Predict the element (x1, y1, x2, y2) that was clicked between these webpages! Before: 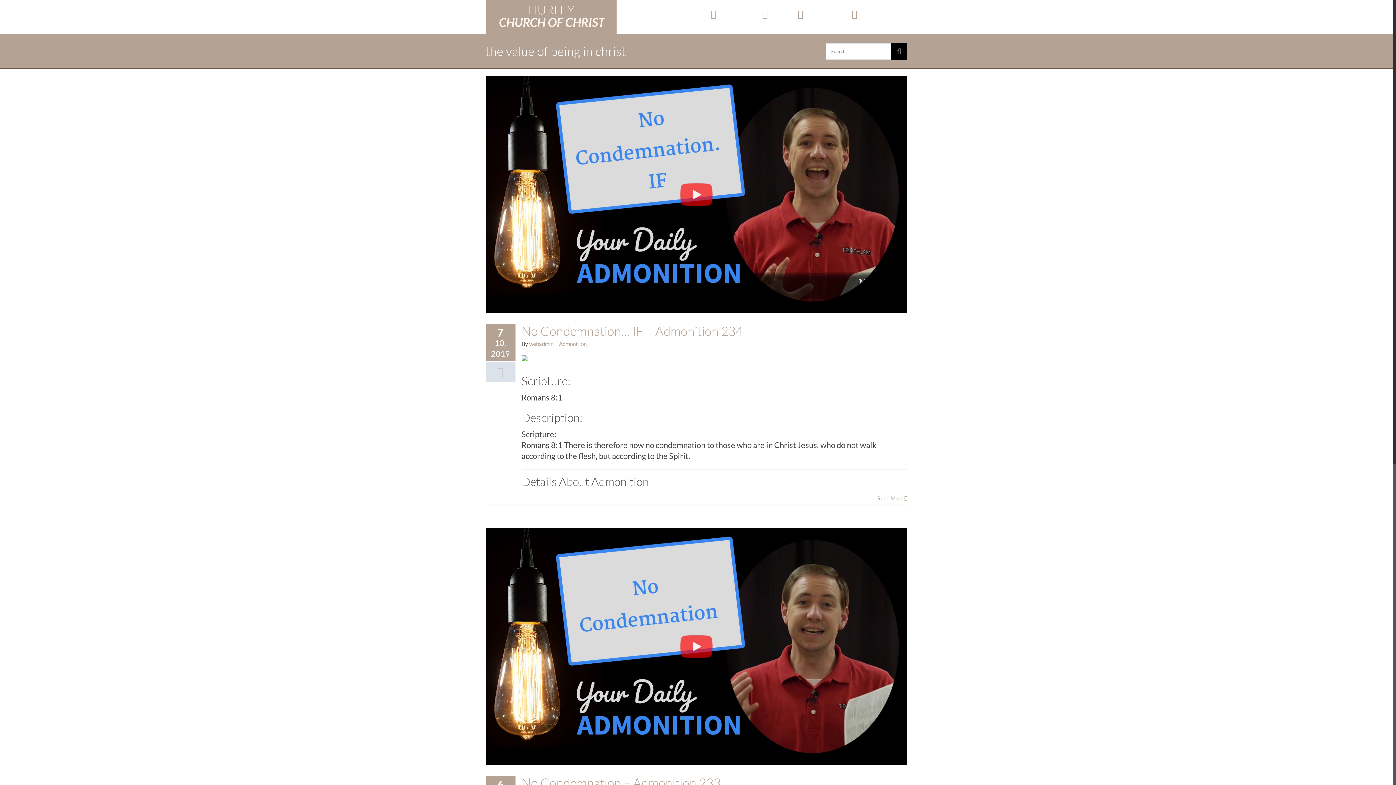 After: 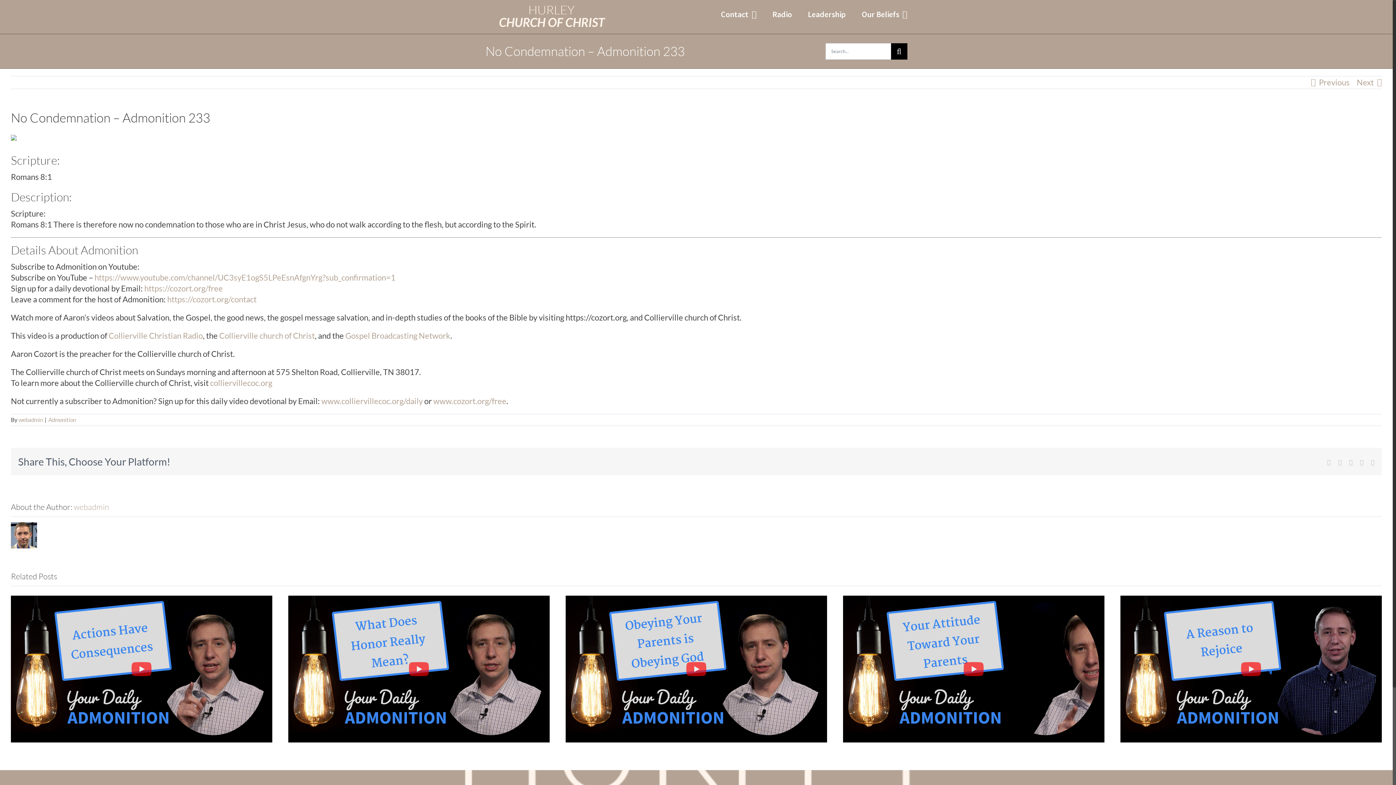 Action: label: No Condemnation – Admonition 233 bbox: (521, 775, 720, 791)